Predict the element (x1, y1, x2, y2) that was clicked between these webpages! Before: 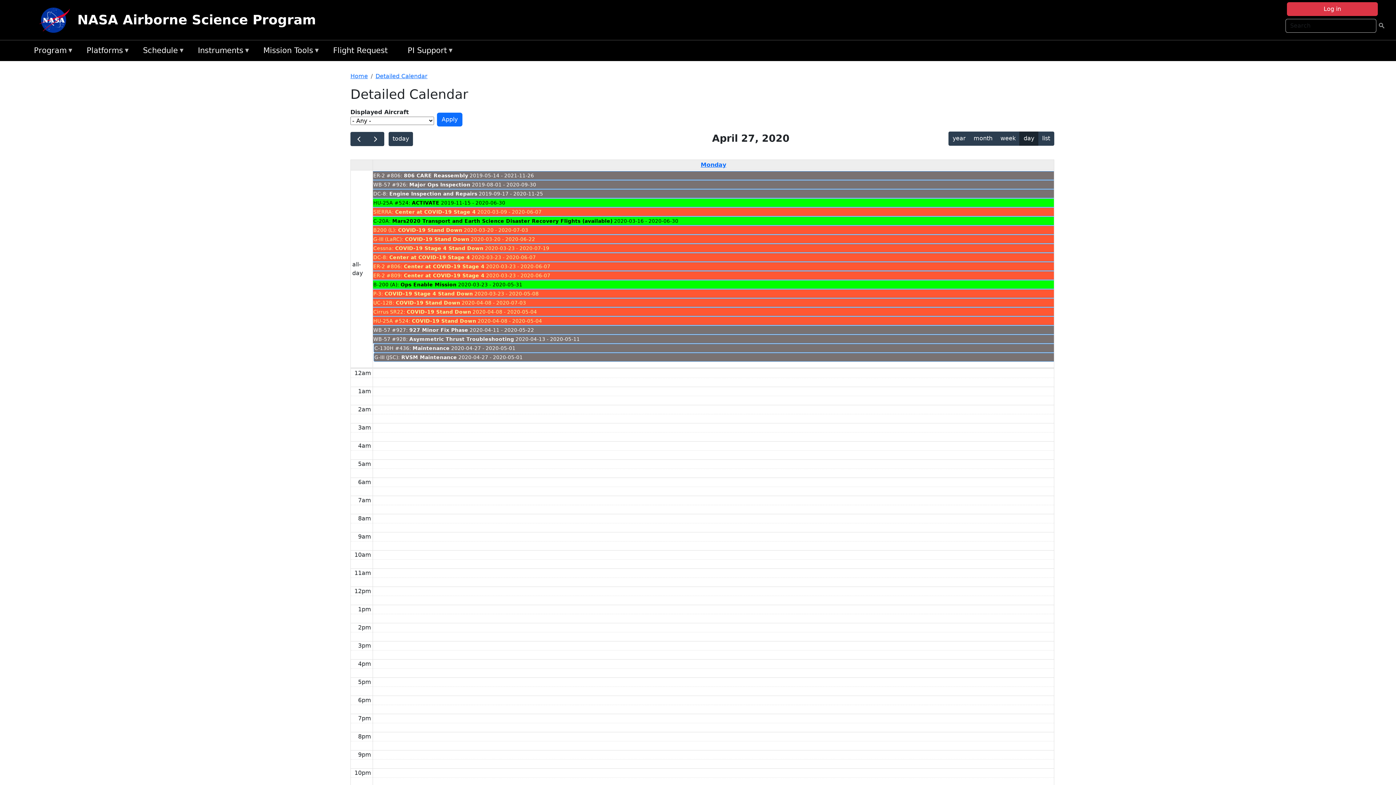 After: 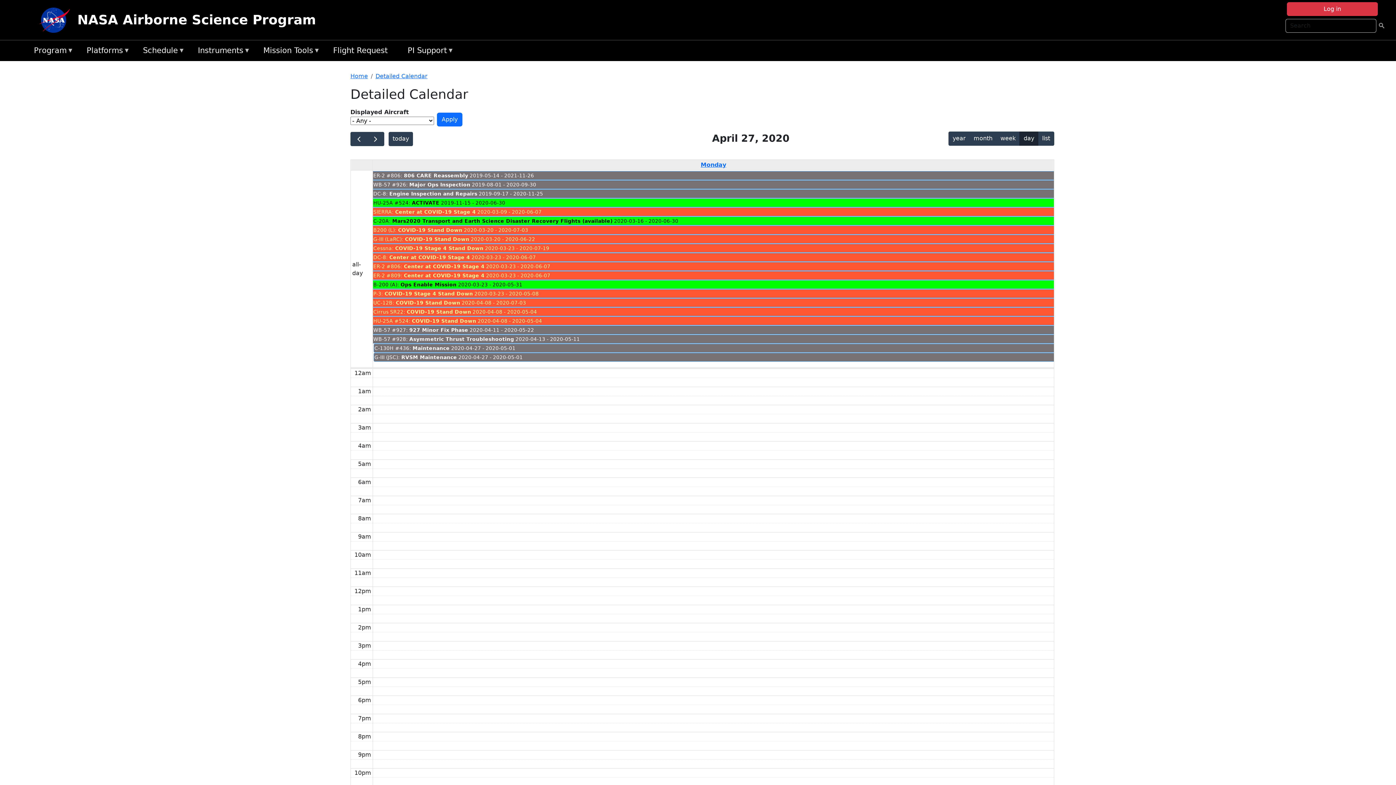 Action: label: C-20A: Mars2020 Transport and Earth Science Disaster Recovery Flights (available) 2020-03-16 - 2020-06-30 bbox: (373, 216, 1054, 225)